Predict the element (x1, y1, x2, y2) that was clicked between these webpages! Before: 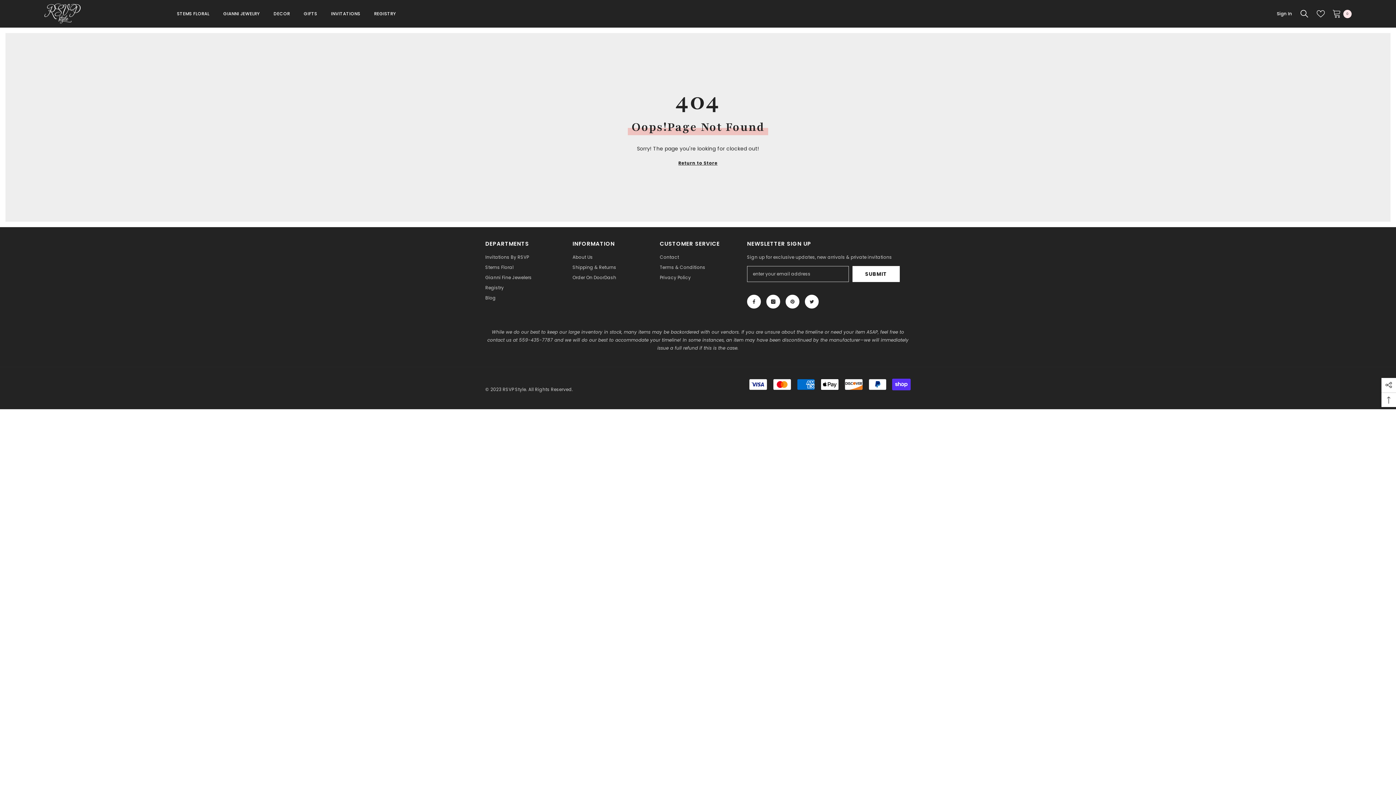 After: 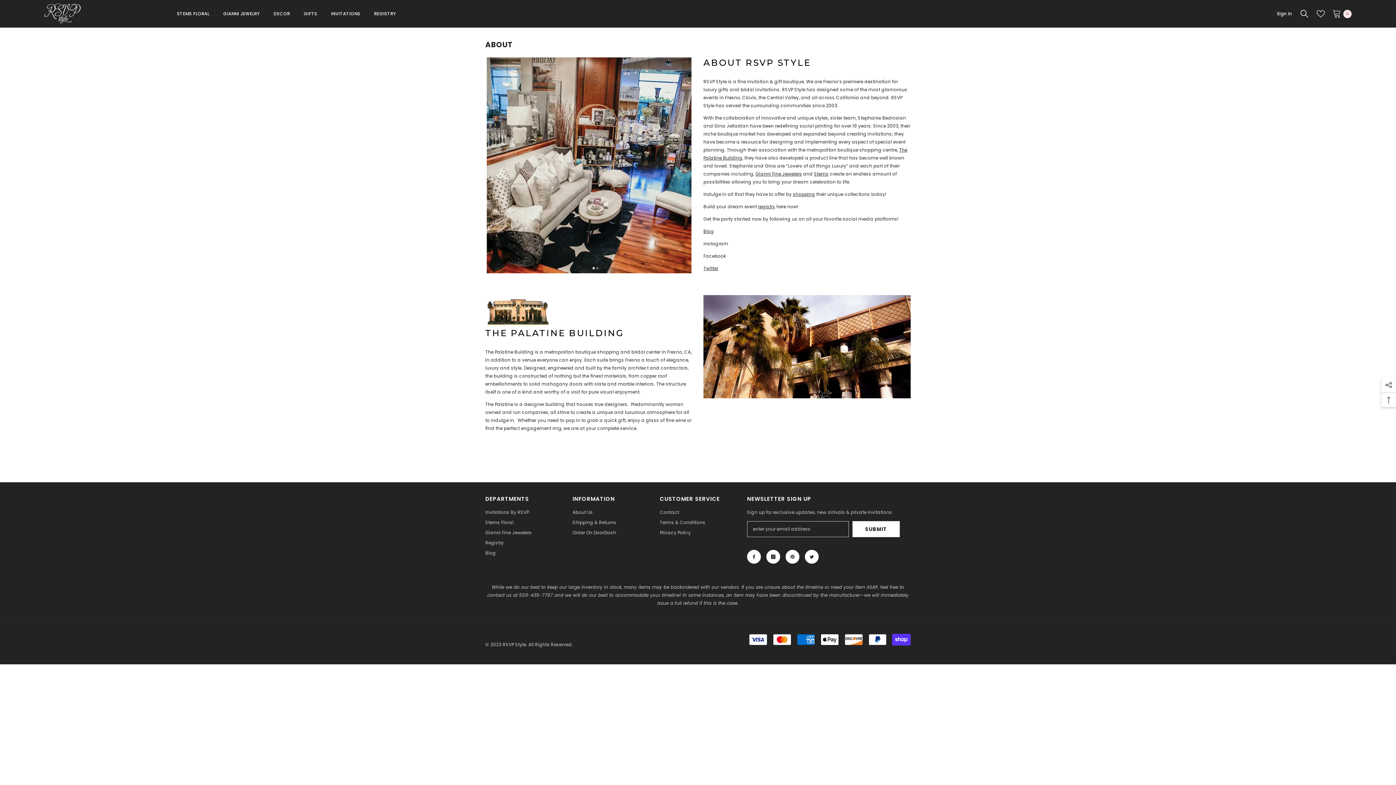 Action: bbox: (572, 252, 593, 262) label: About Us